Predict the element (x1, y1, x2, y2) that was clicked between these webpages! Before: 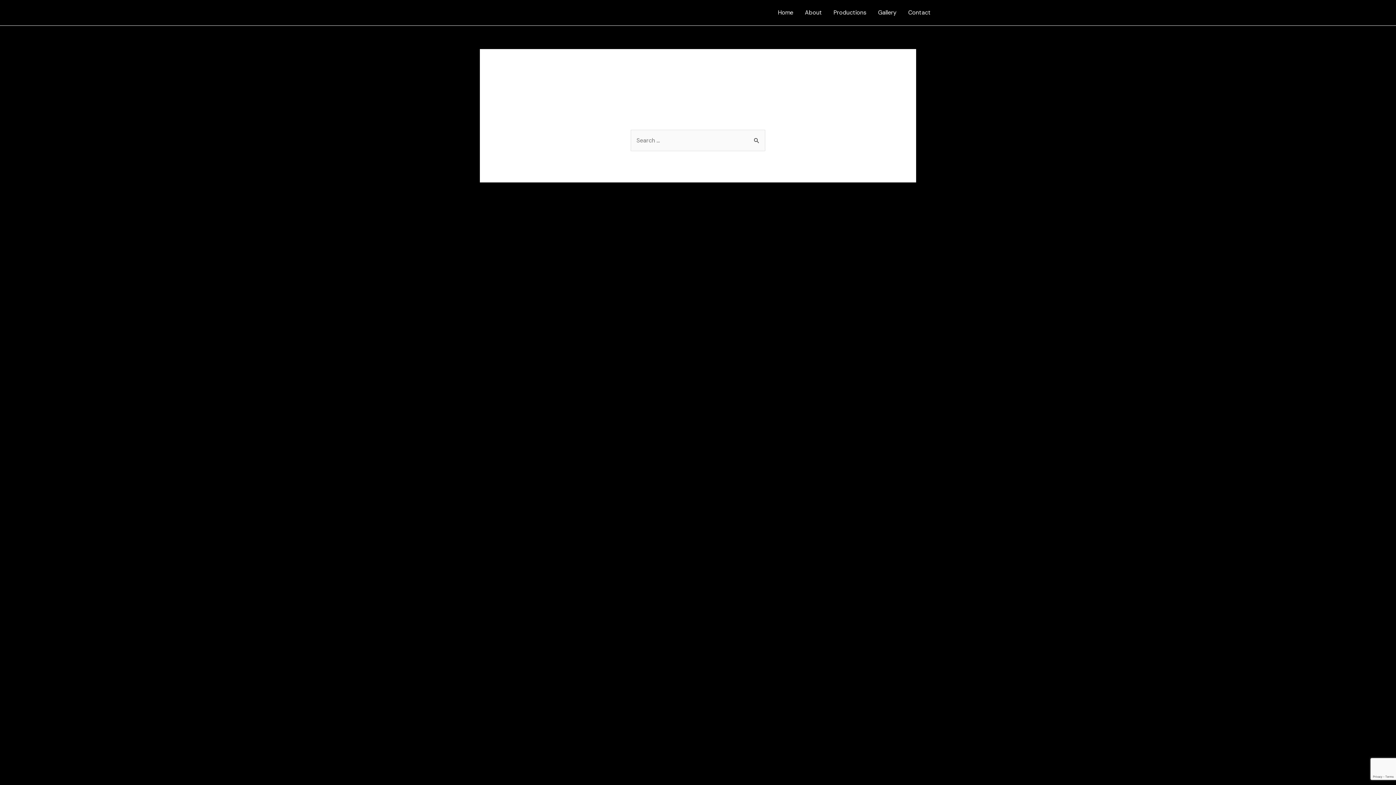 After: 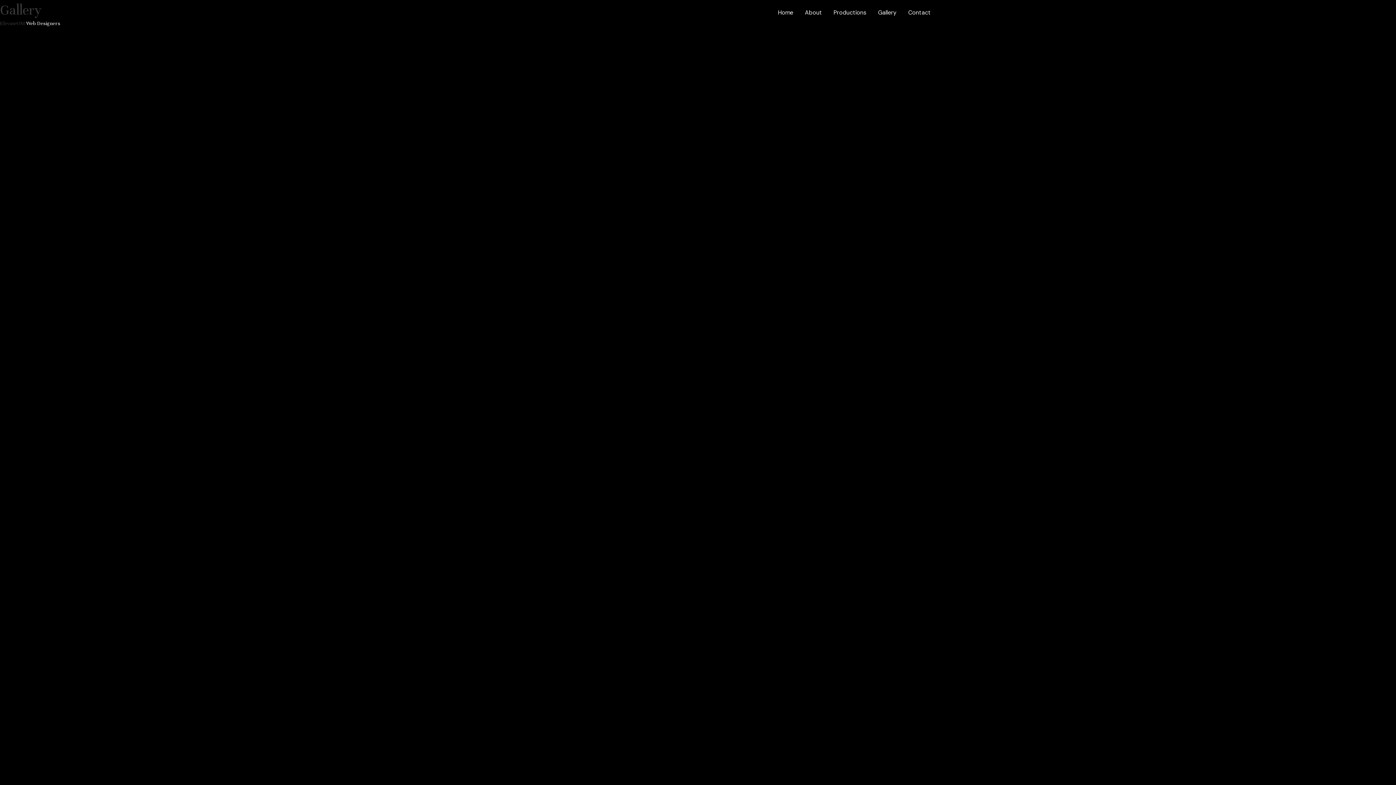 Action: label: Gallery bbox: (872, 0, 902, 25)